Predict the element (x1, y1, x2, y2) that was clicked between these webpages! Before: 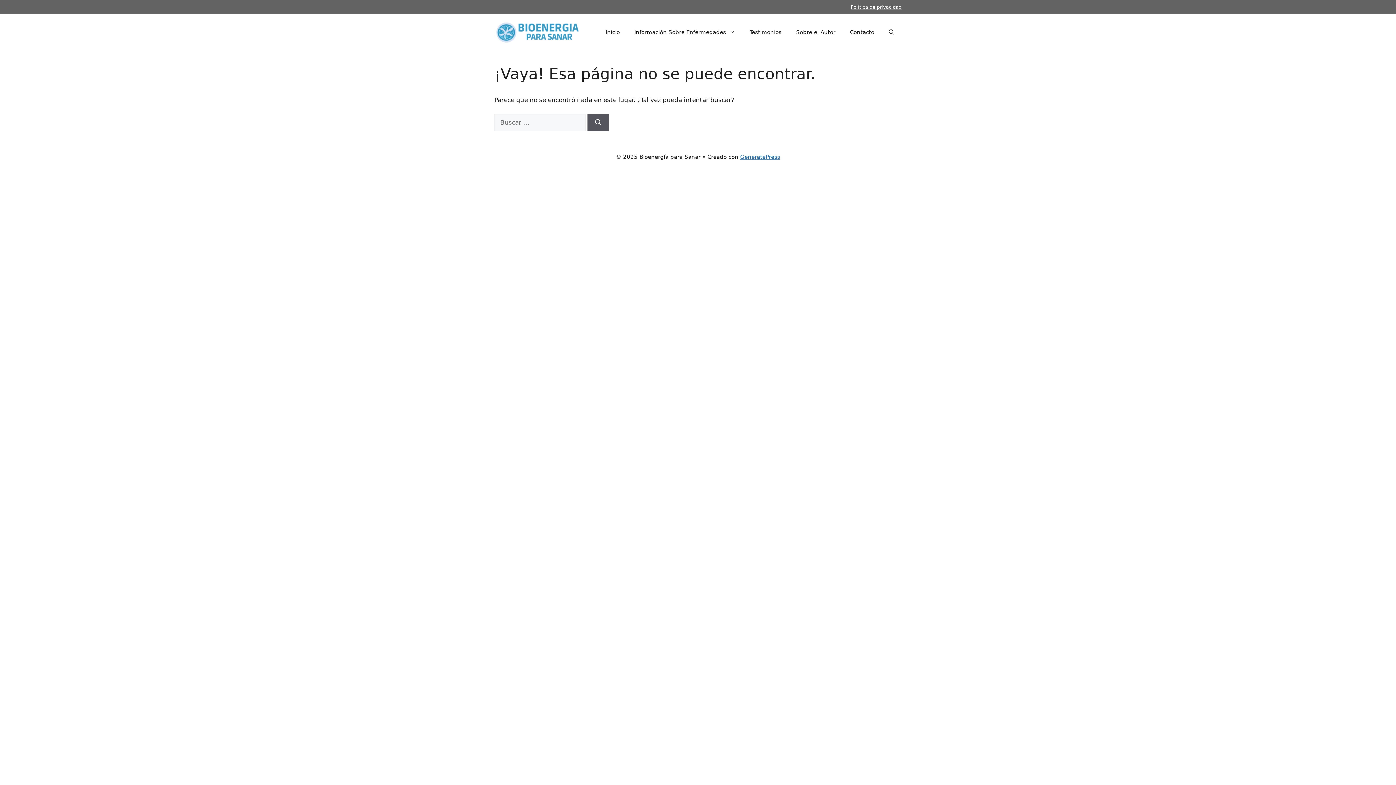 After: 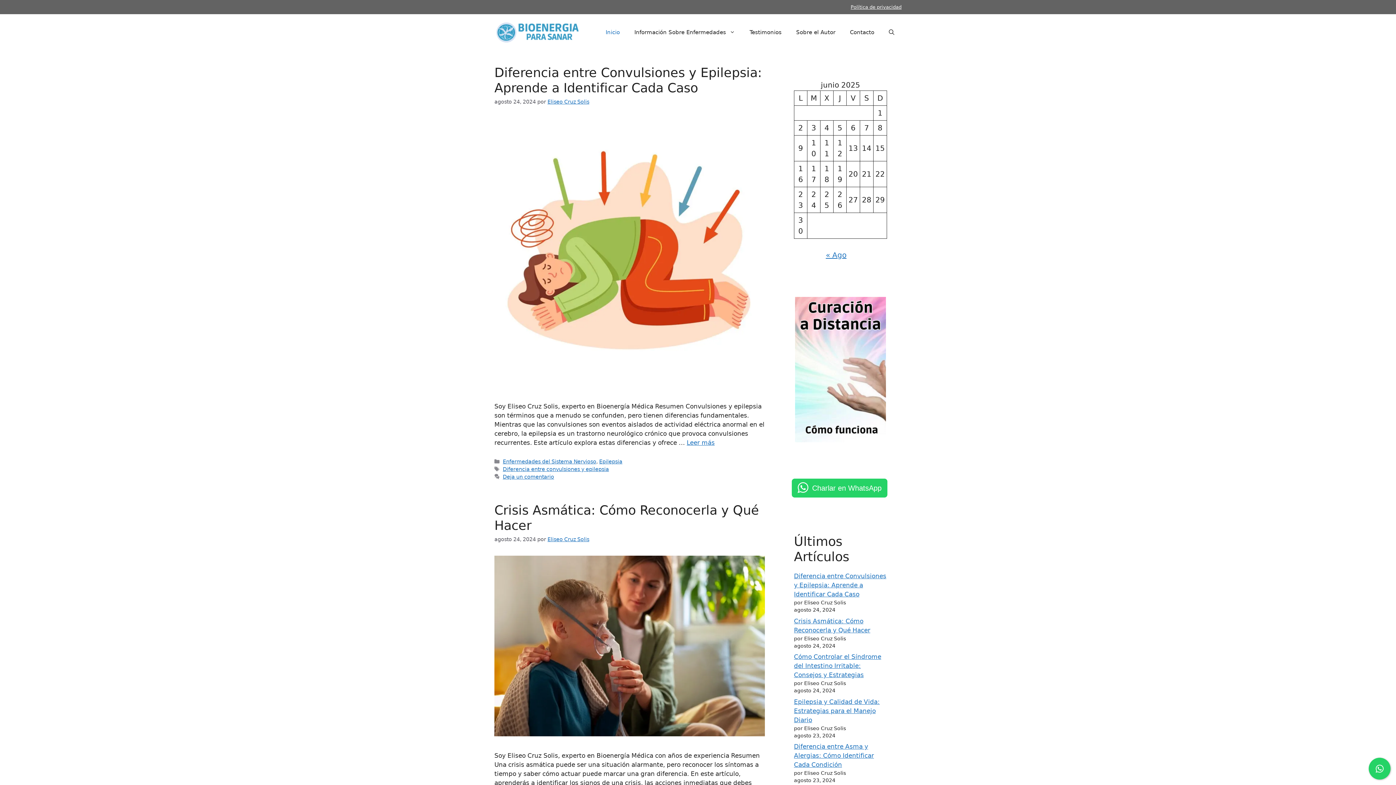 Action: label: Inicio bbox: (598, 21, 627, 43)